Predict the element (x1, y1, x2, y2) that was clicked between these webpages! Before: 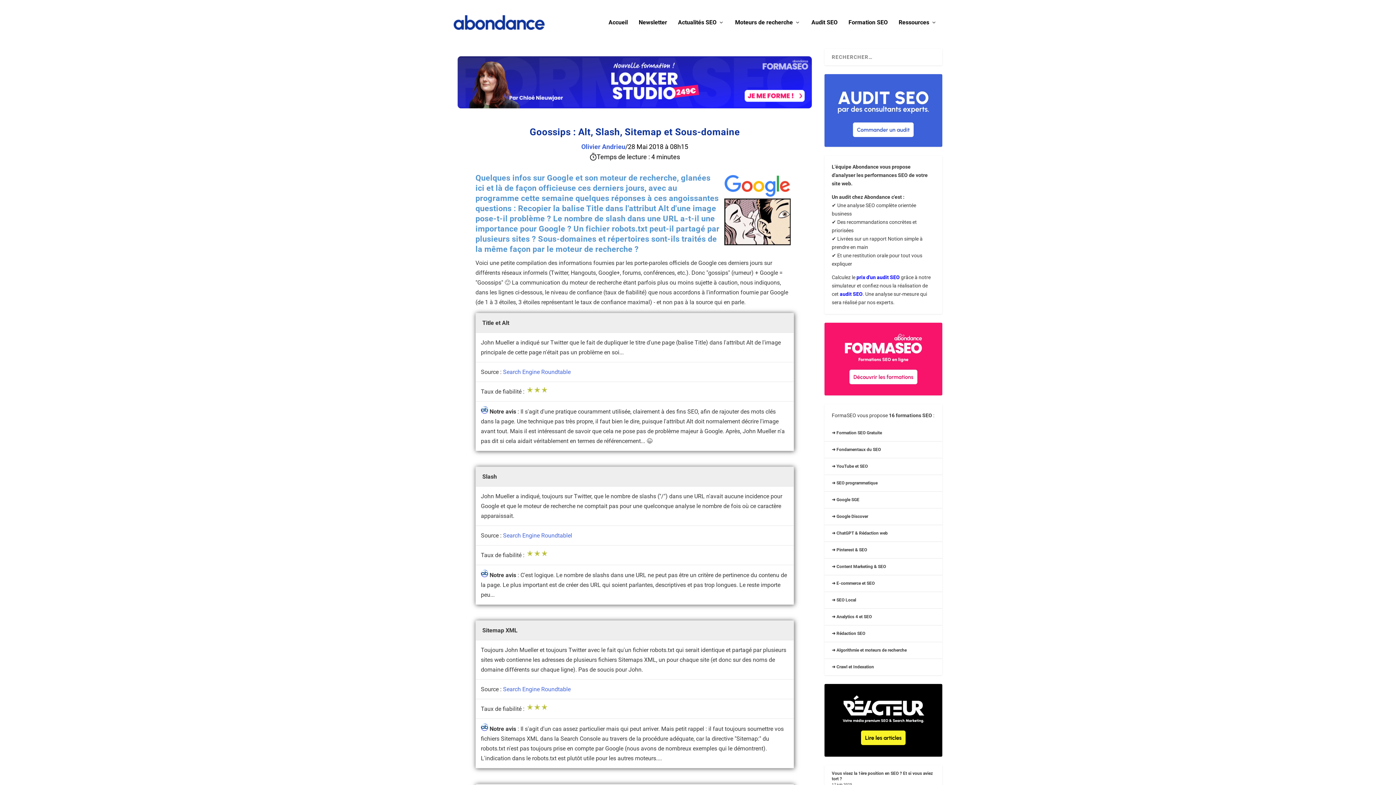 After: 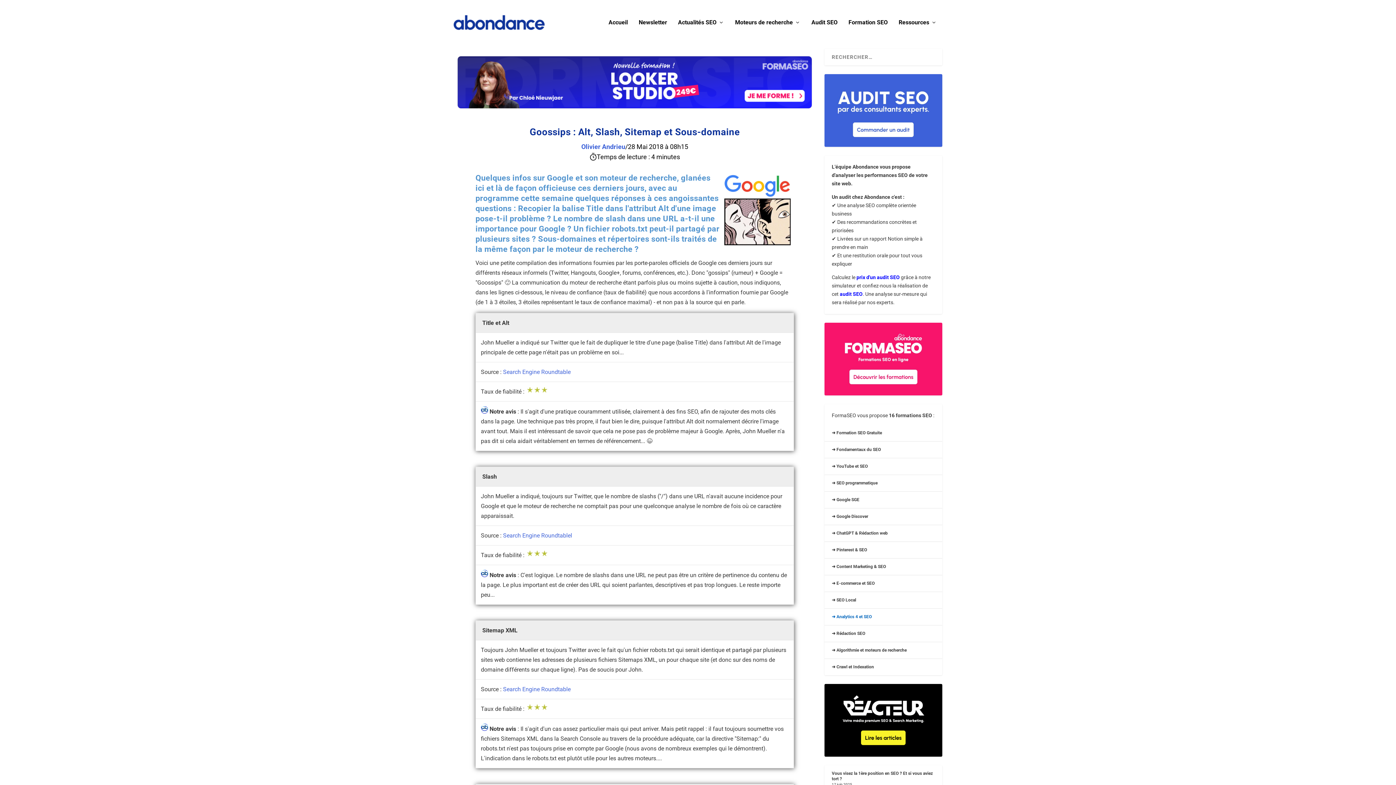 Action: label: ➜ Analytics 4 et SEO bbox: (832, 614, 872, 619)